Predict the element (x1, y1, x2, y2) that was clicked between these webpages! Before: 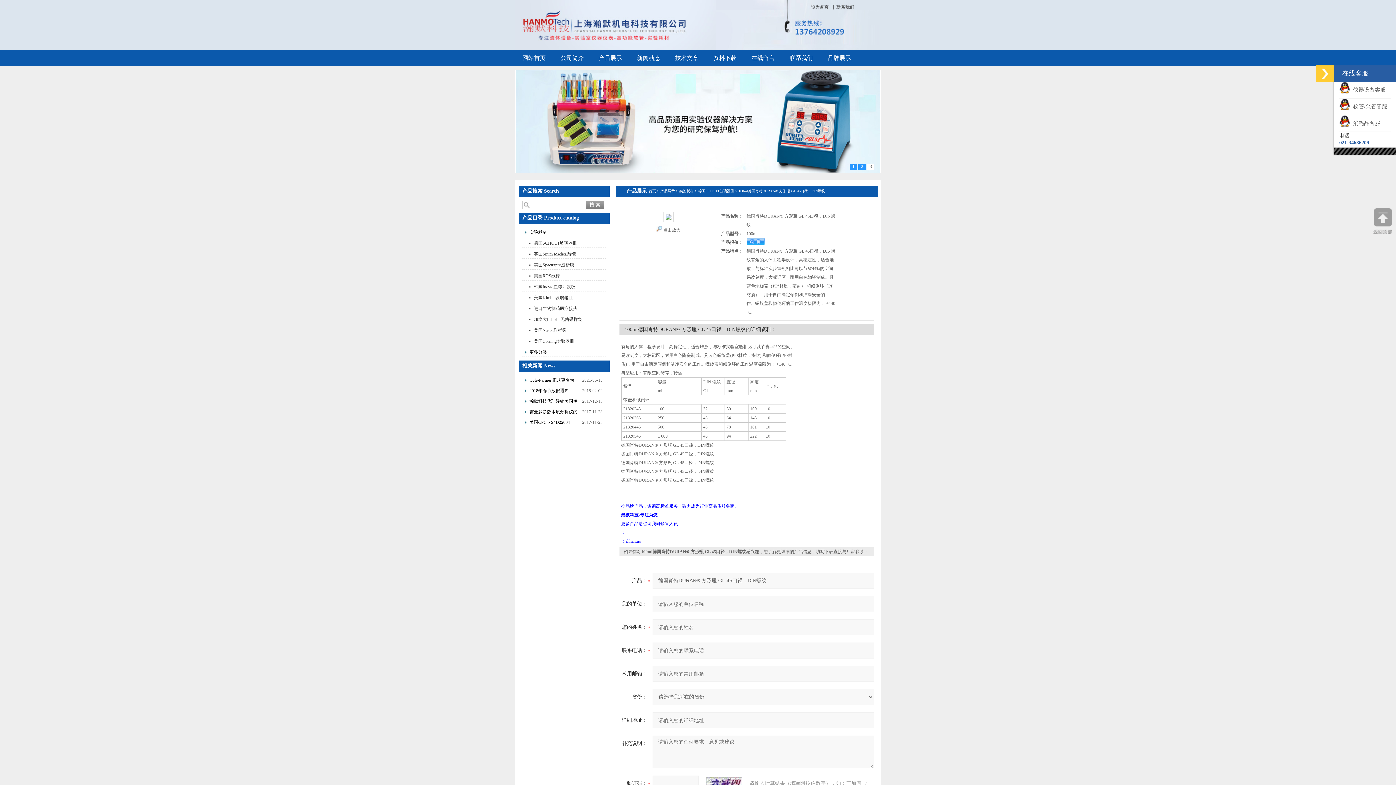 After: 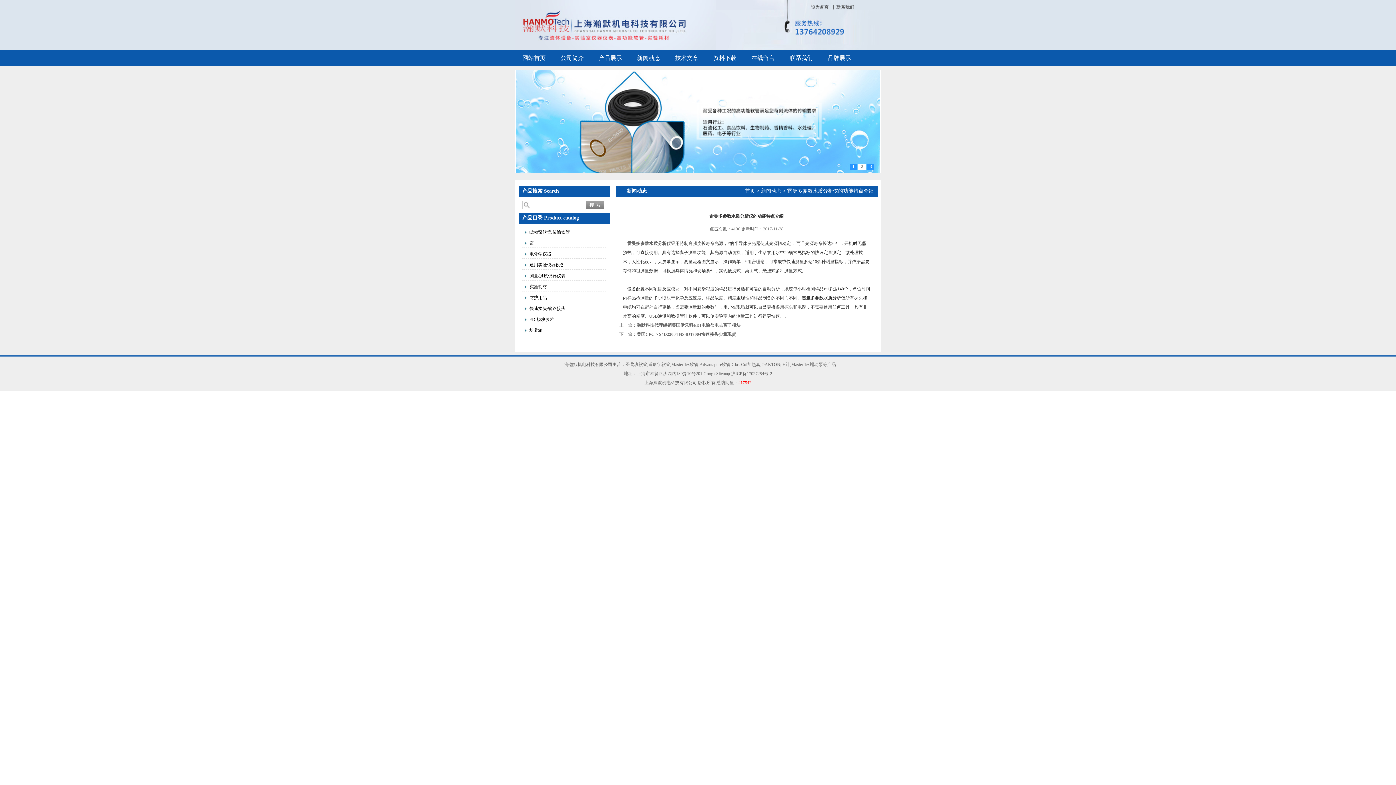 Action: label: 雷曼多参数水质分析仪的功能特点介绍 bbox: (522, 407, 582, 416)